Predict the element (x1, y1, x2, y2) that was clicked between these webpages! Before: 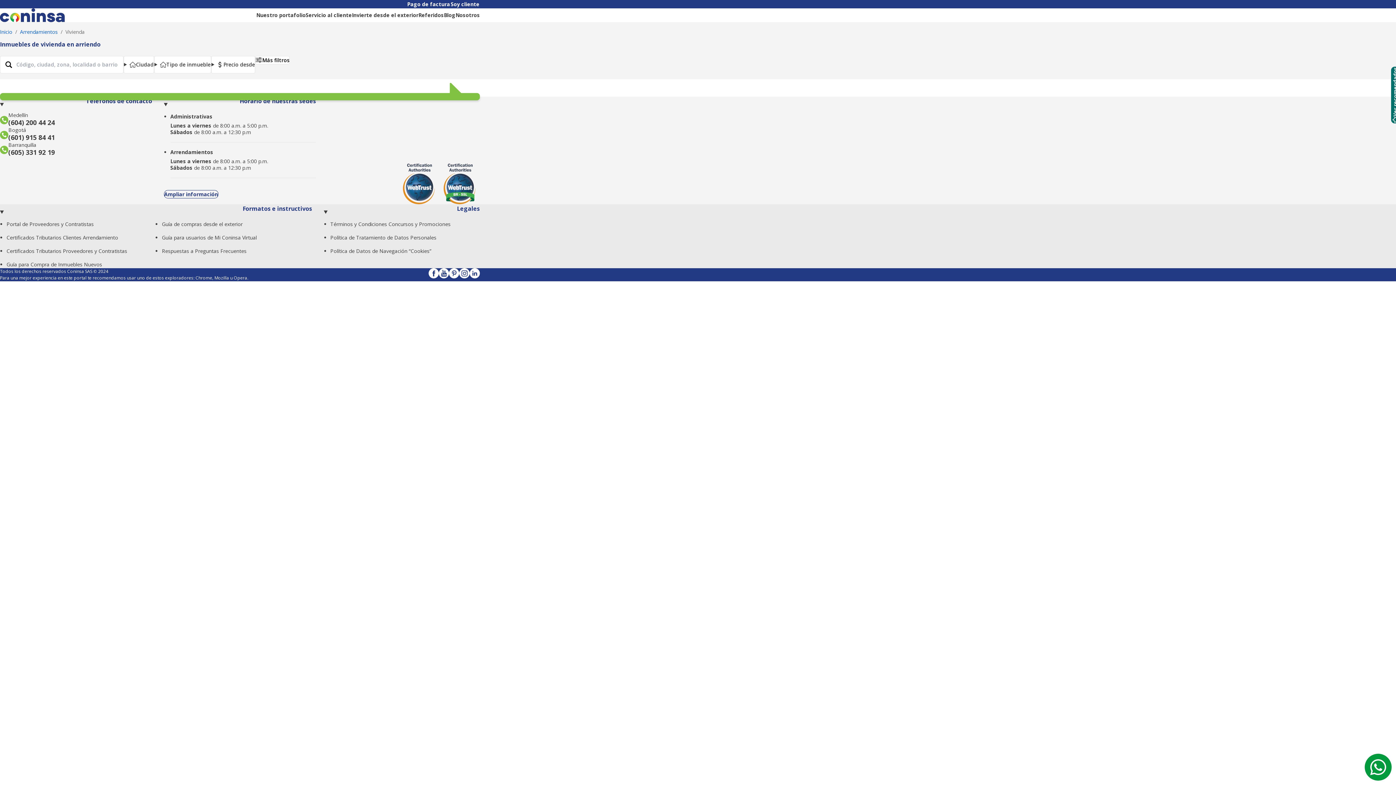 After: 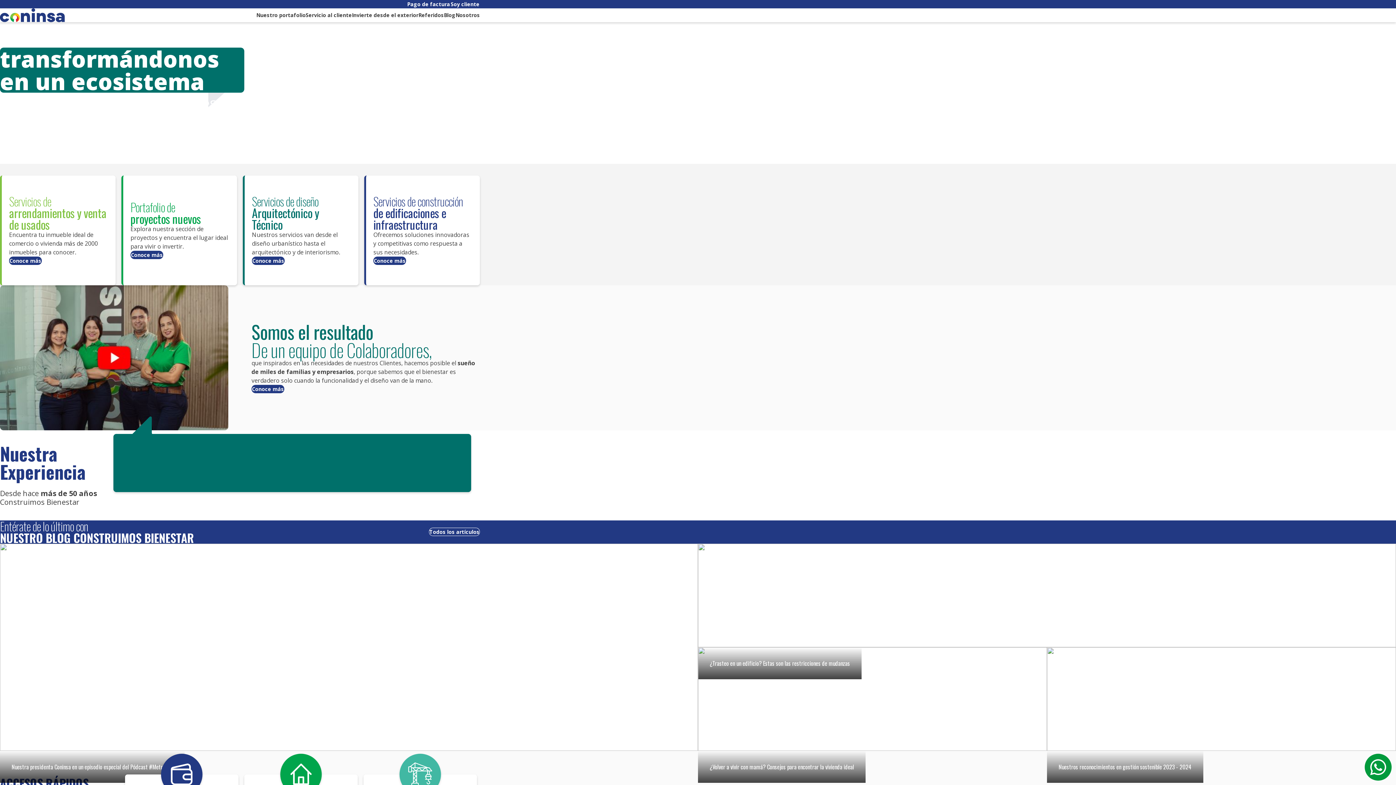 Action: bbox: (0, 28, 12, 35) label: Inicio